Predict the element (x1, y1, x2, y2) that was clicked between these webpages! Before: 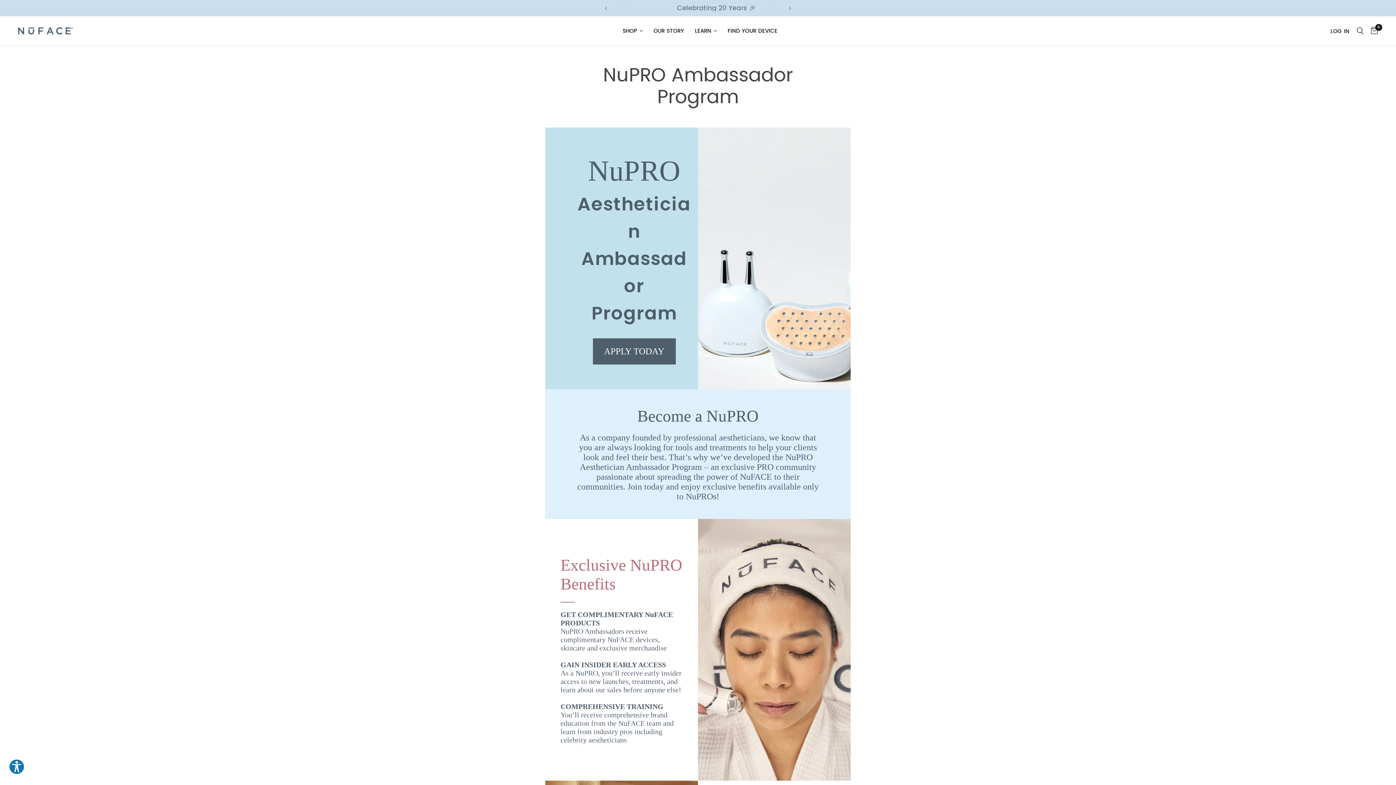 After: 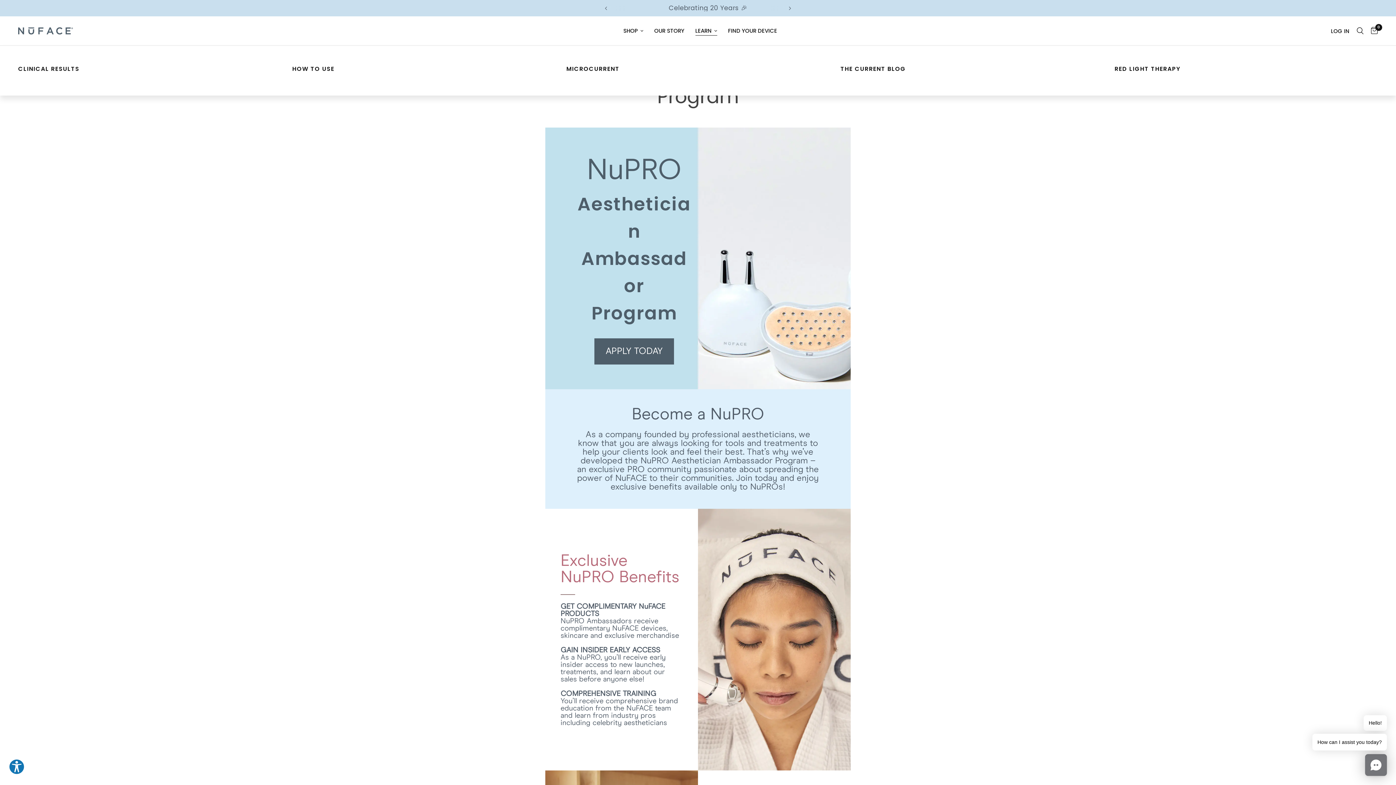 Action: bbox: (695, 26, 716, 35) label: LEARN